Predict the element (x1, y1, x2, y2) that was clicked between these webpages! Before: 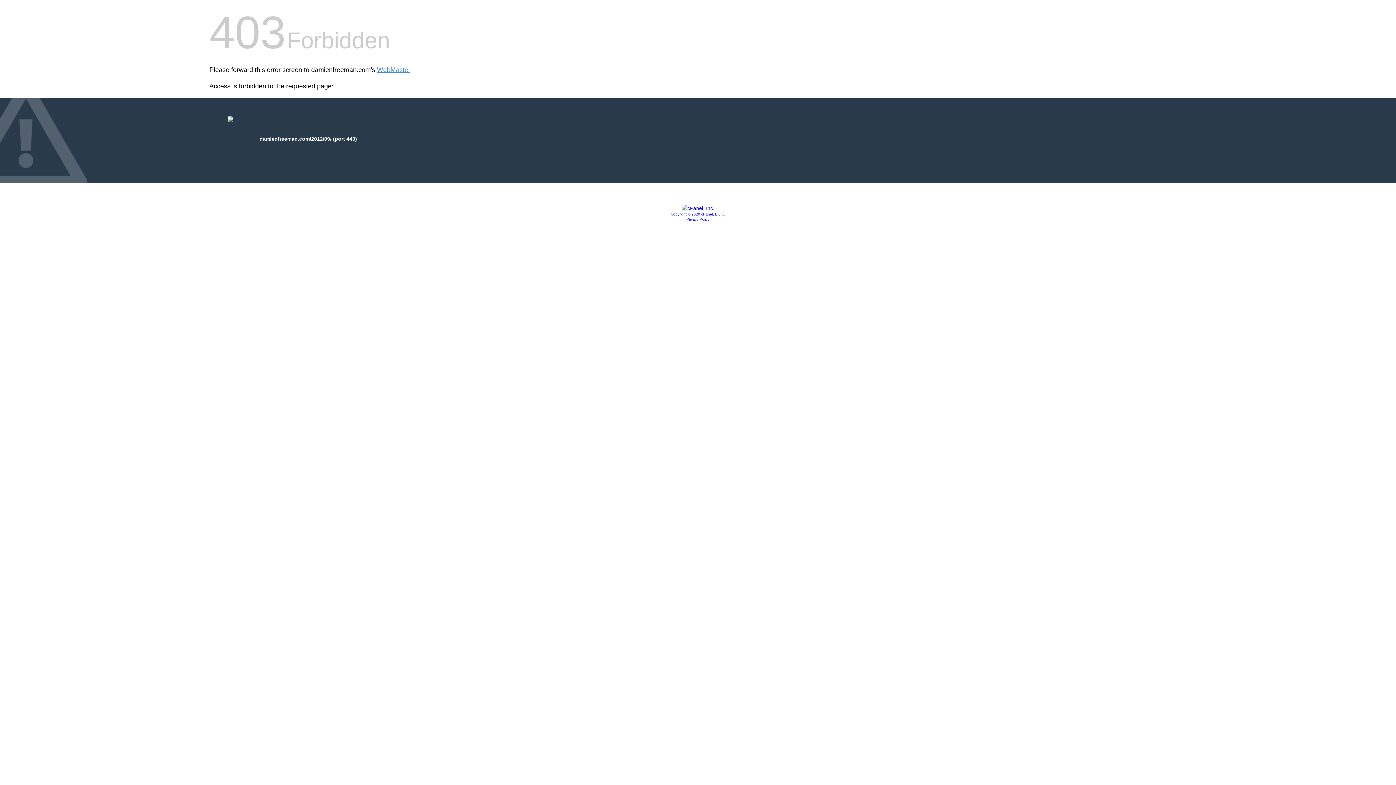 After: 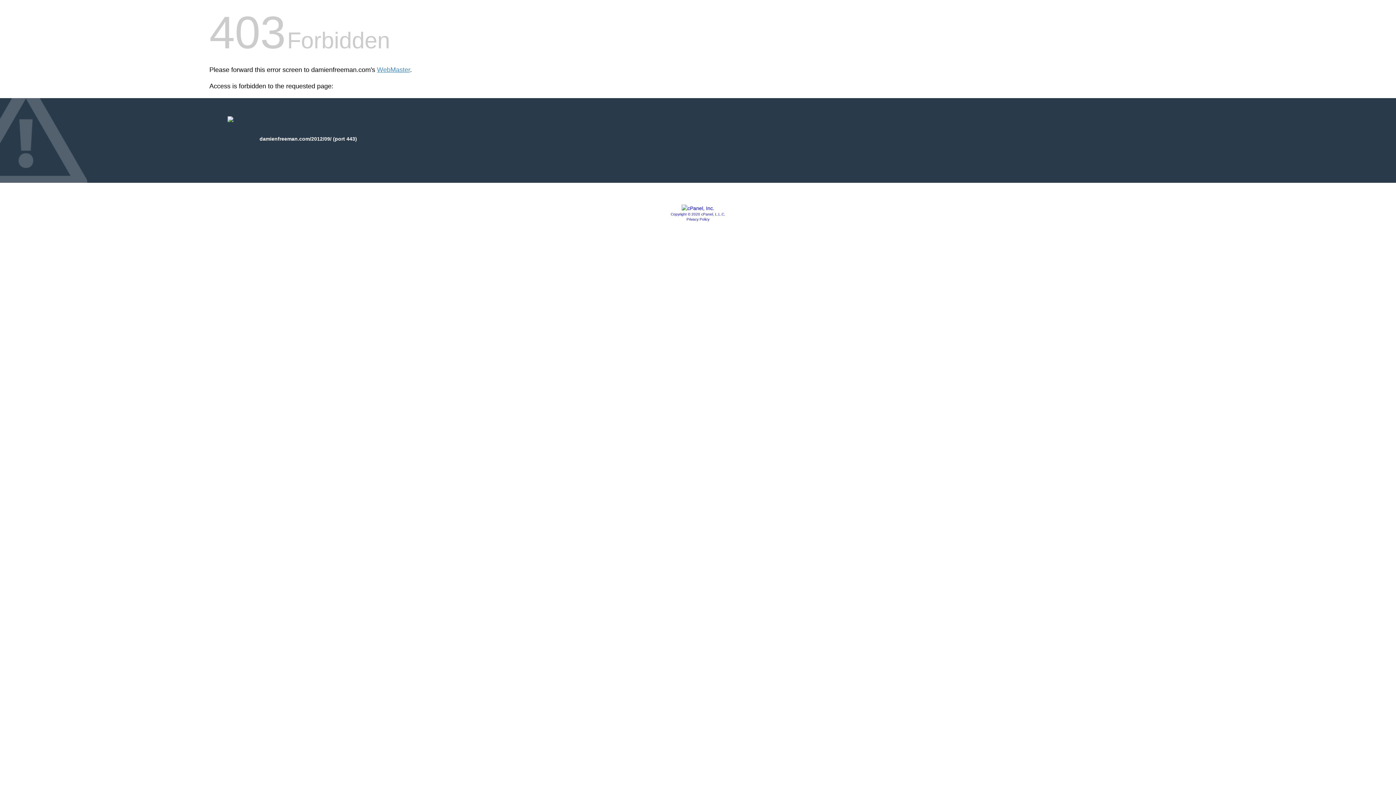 Action: label: Copyright © 2020 cPanel, L.L.C. bbox: (670, 212, 725, 216)